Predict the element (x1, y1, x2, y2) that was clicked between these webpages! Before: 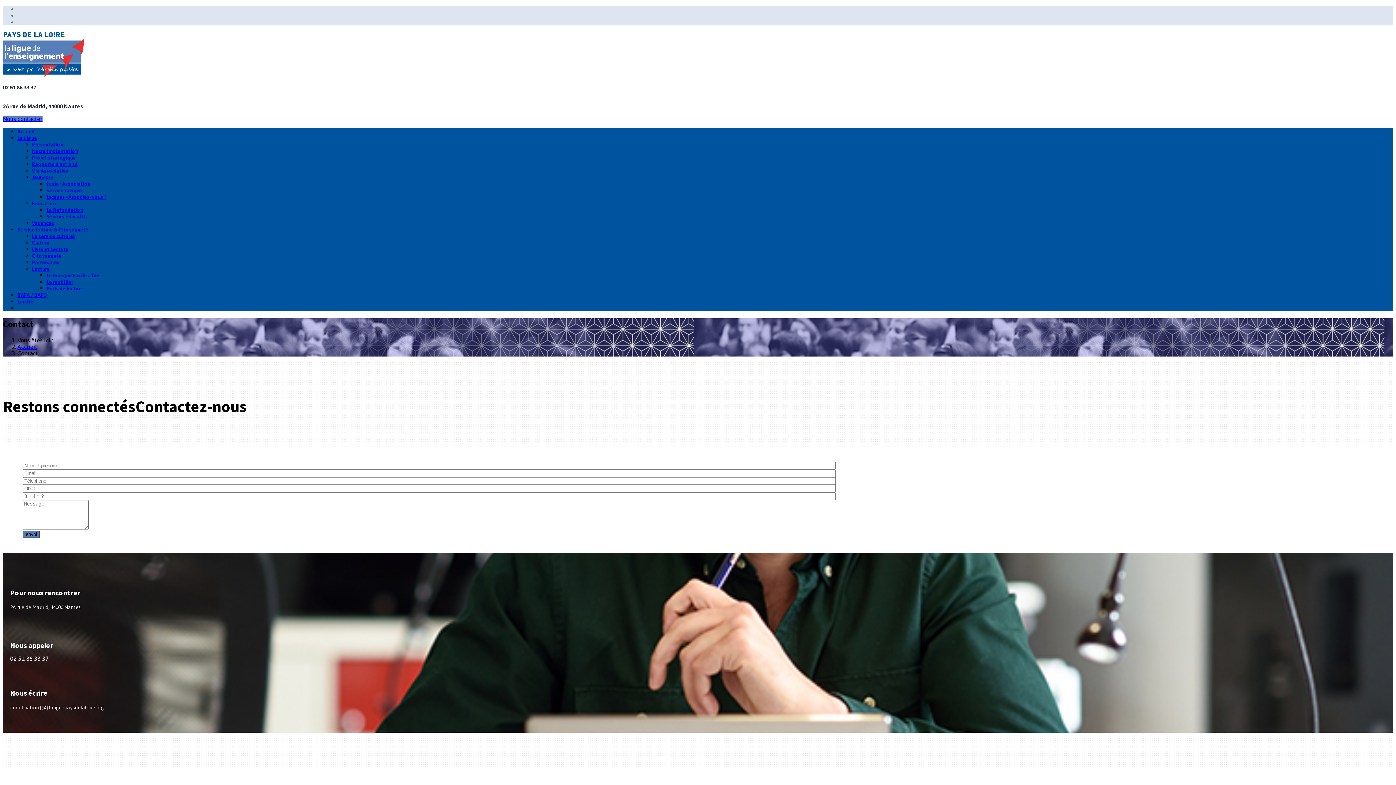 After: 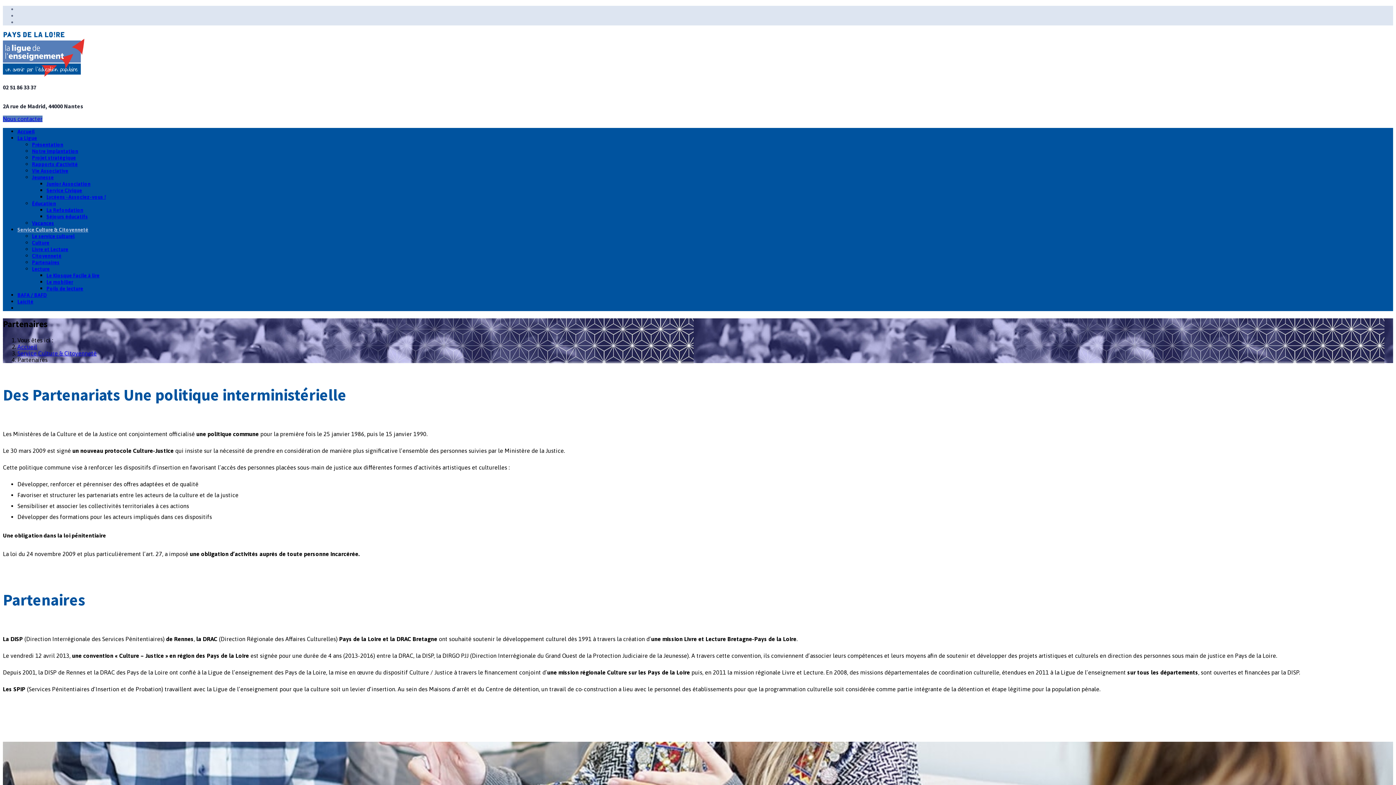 Action: bbox: (32, 259, 59, 265) label: Partenaires